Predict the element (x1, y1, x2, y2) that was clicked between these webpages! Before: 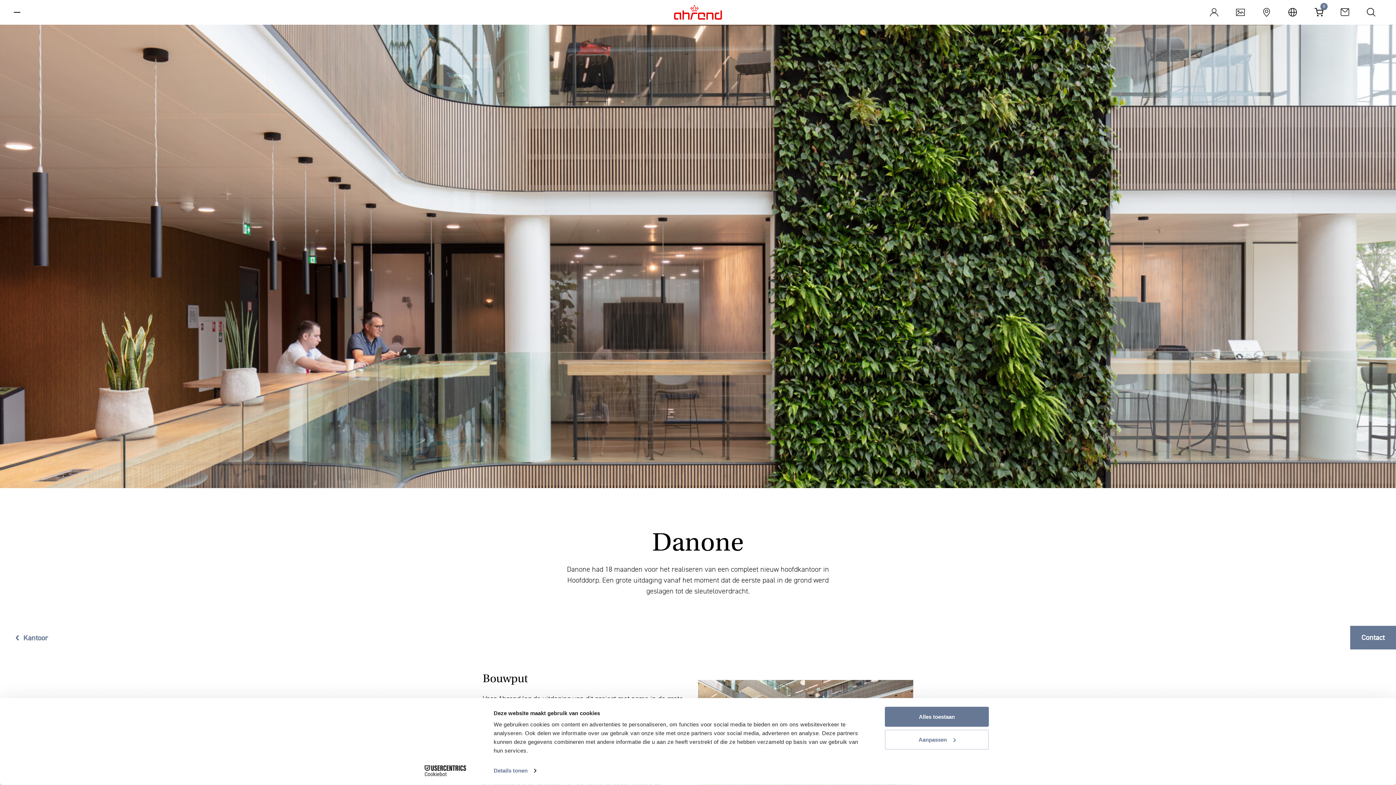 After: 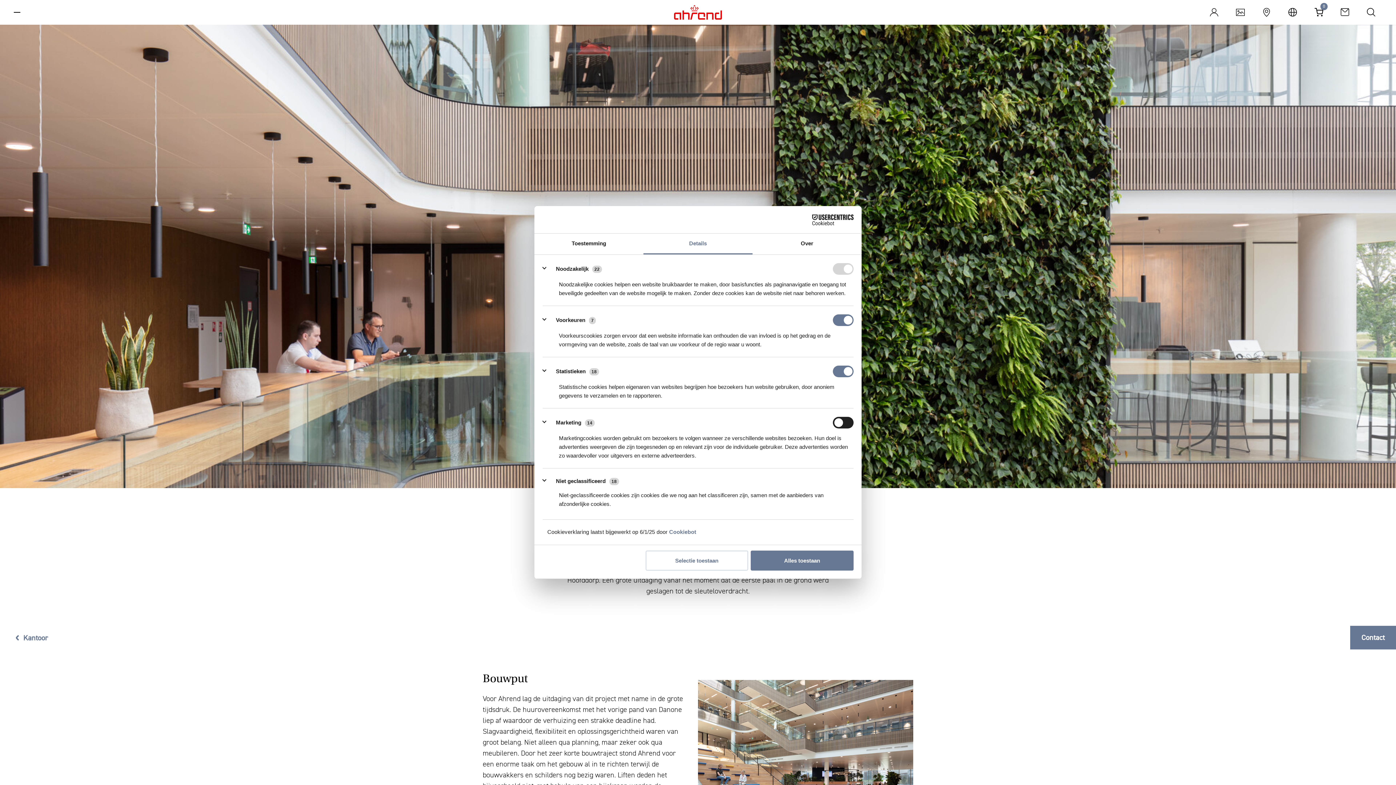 Action: bbox: (493, 765, 536, 776) label: Details tonen